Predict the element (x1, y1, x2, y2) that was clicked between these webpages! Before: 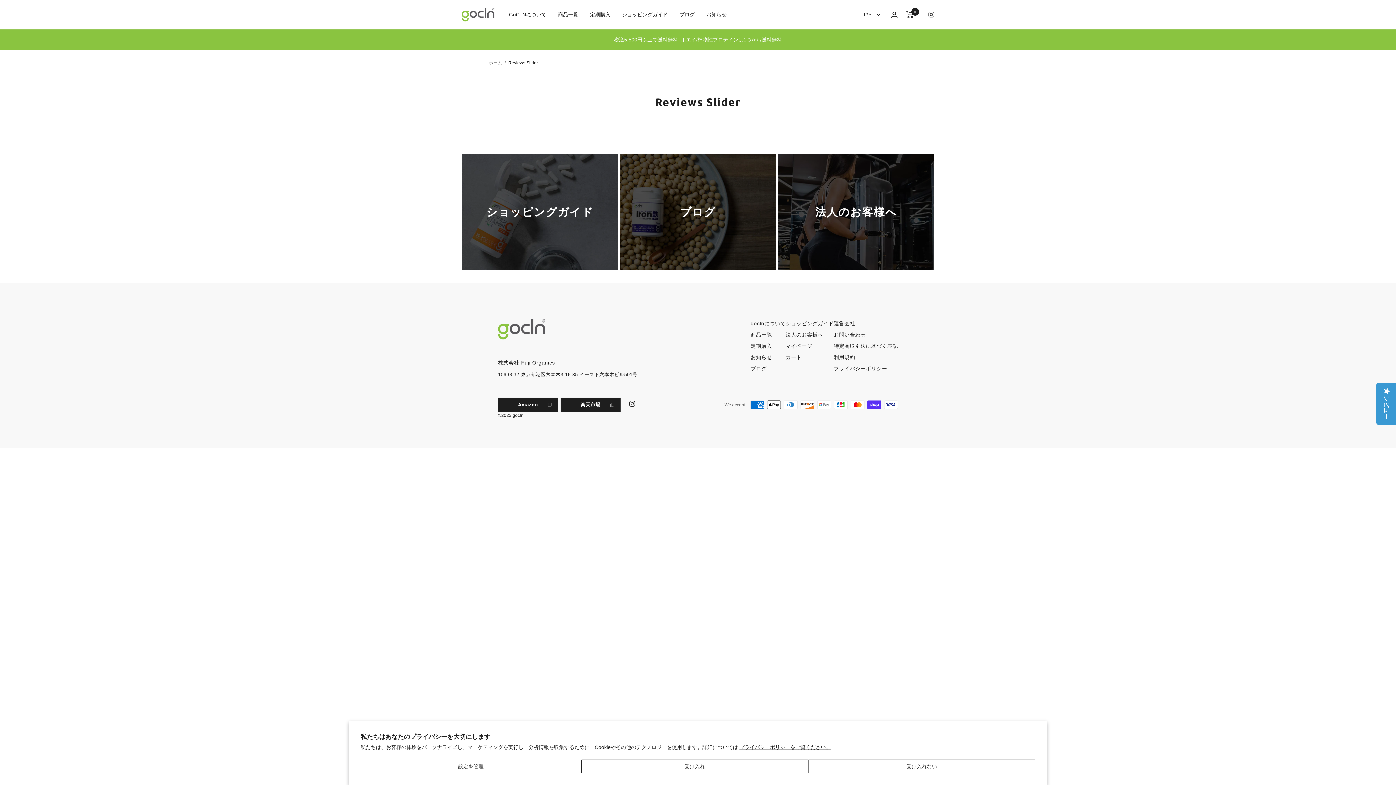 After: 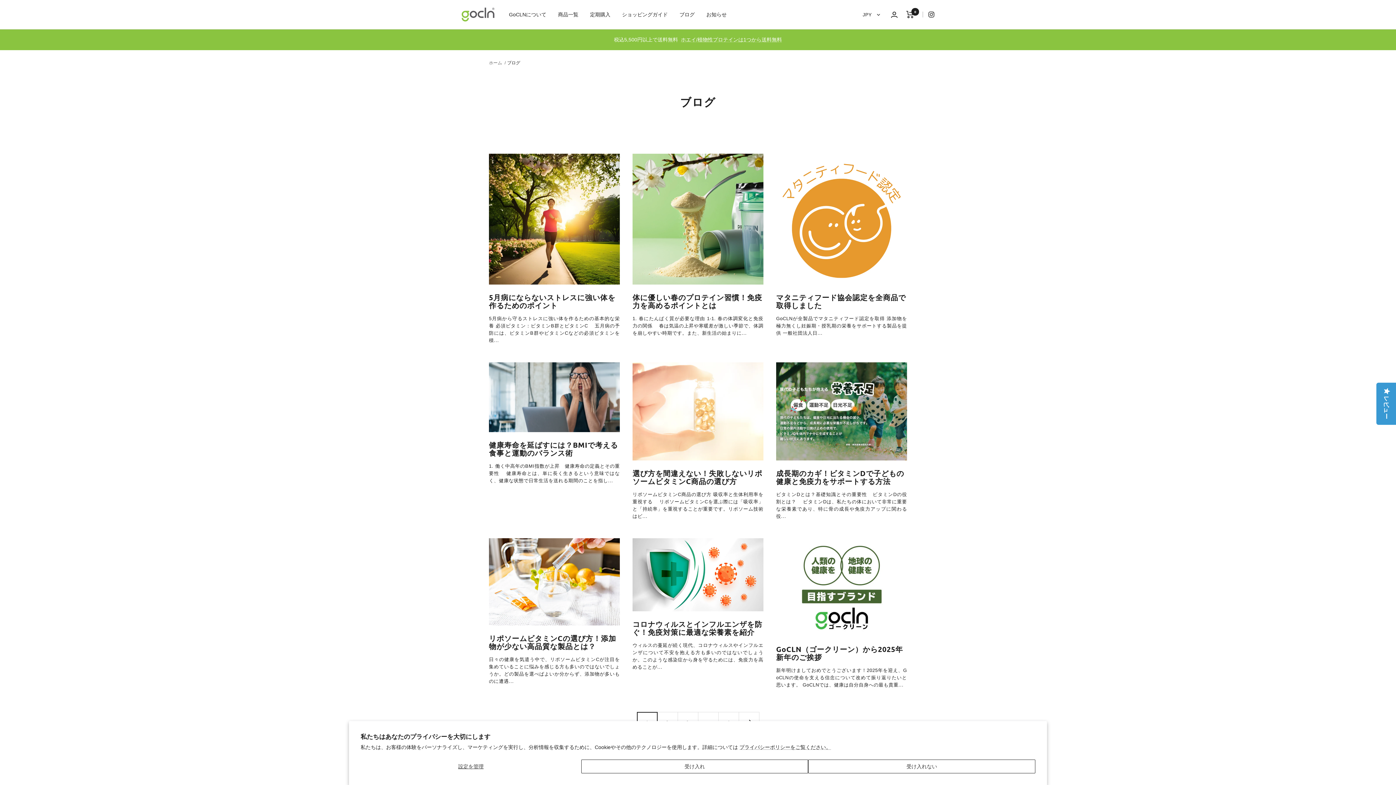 Action: bbox: (679, 0, 694, 29) label: ブログ